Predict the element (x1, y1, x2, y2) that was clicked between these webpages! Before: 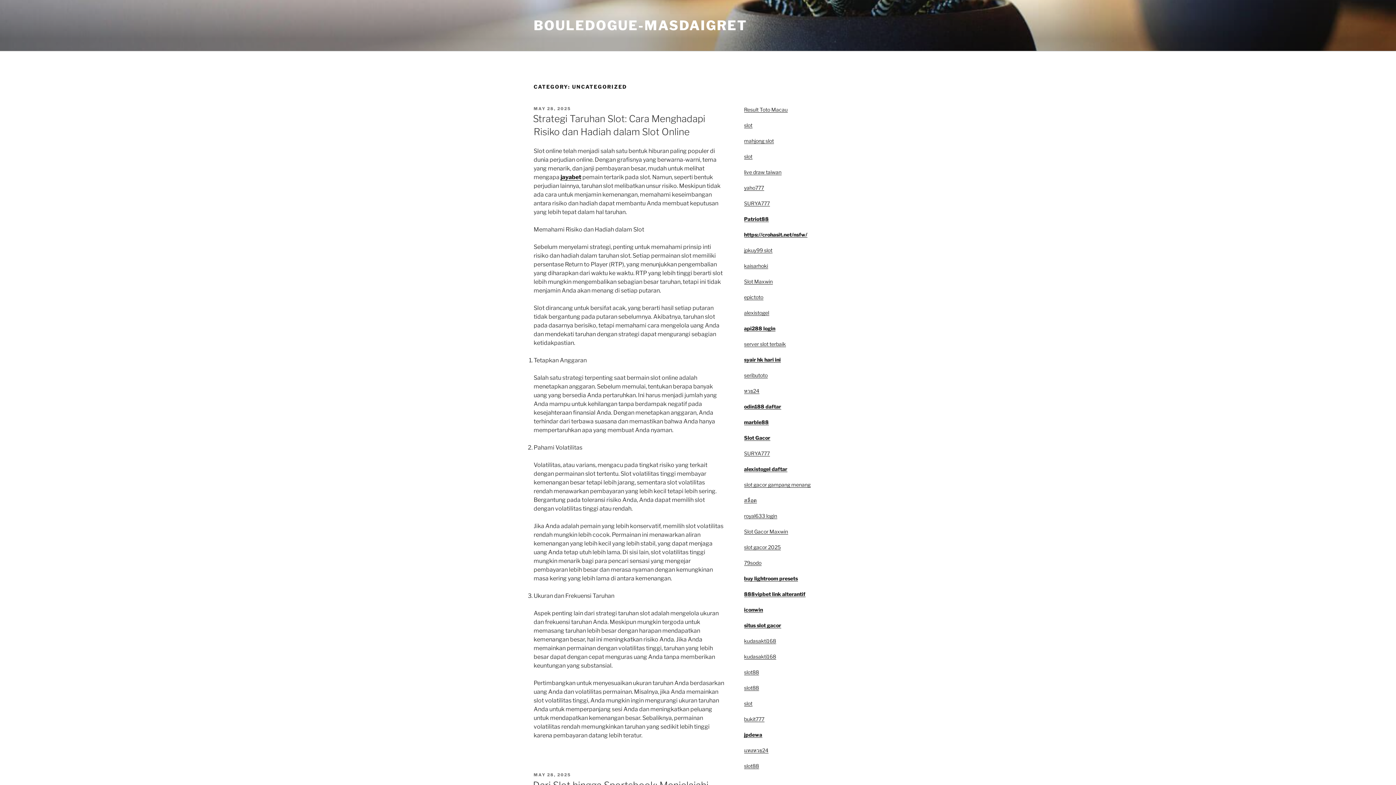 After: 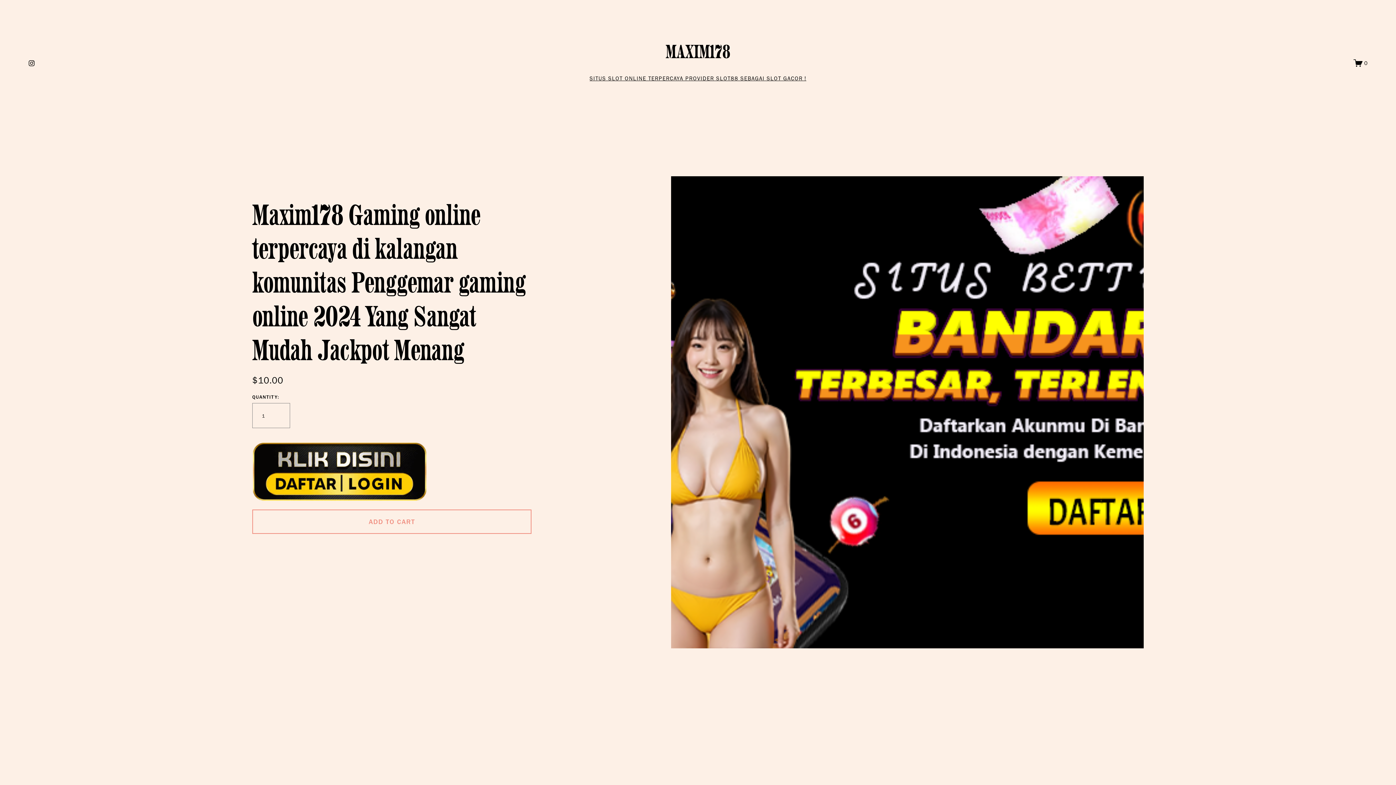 Action: bbox: (744, 434, 770, 440) label: Slot Gacor